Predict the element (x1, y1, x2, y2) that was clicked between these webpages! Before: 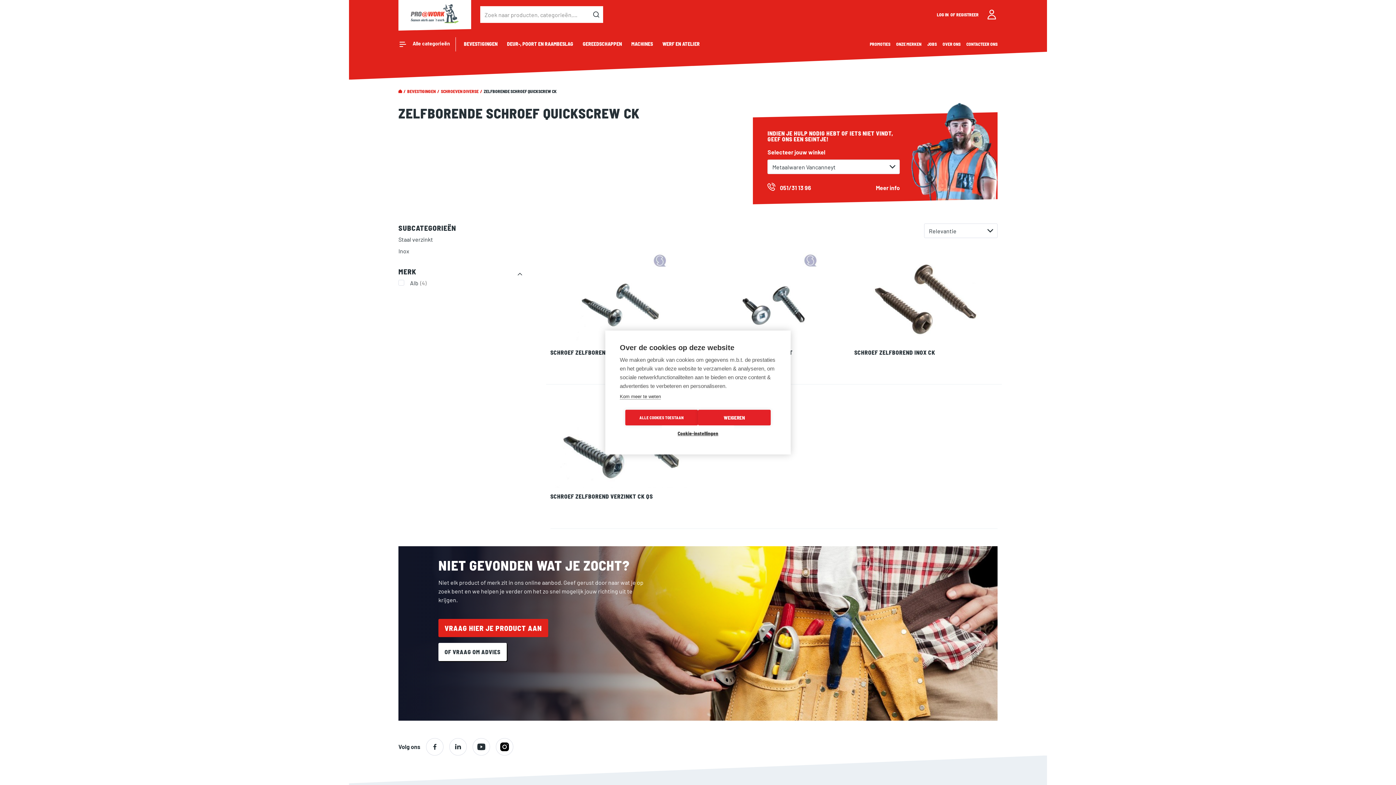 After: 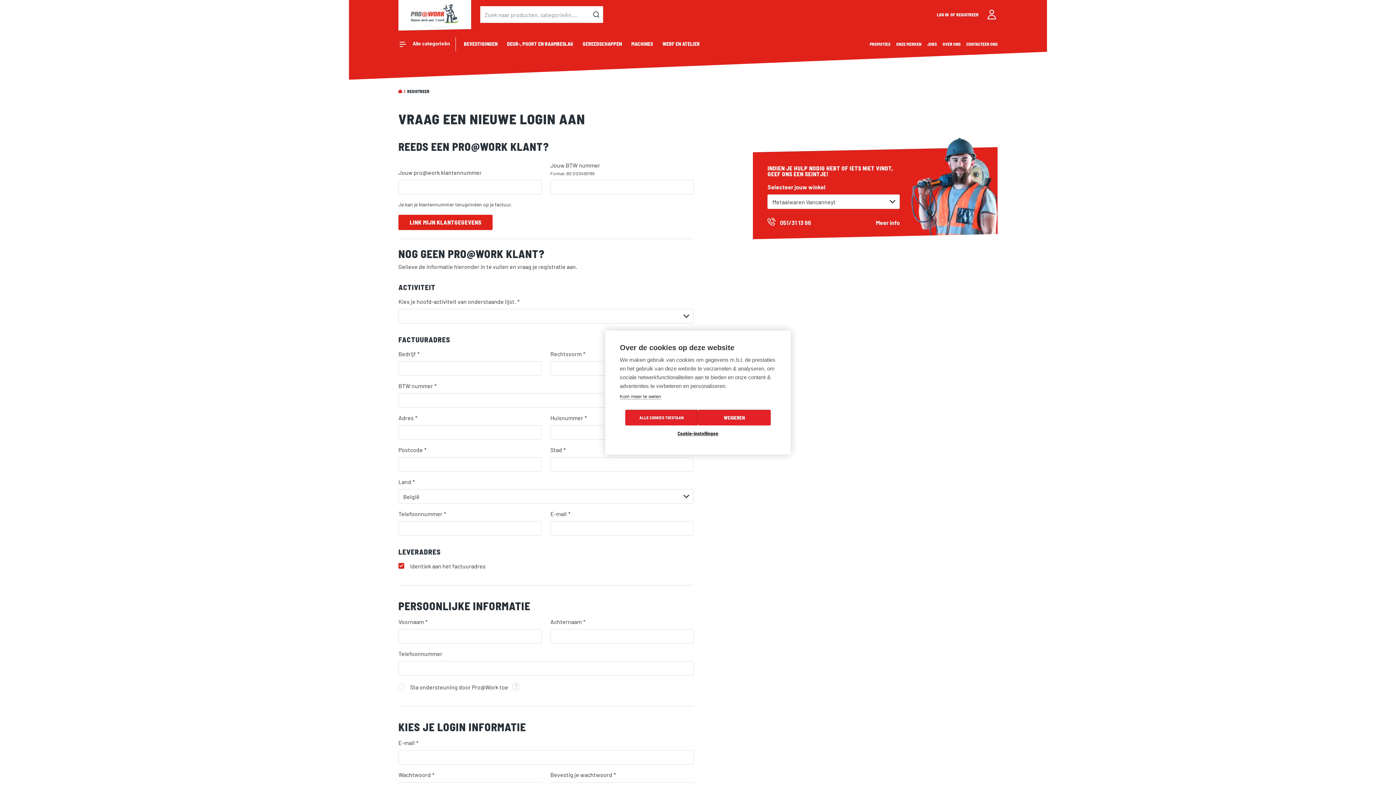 Action: label: REGISTREER bbox: (956, 12, 978, 17)